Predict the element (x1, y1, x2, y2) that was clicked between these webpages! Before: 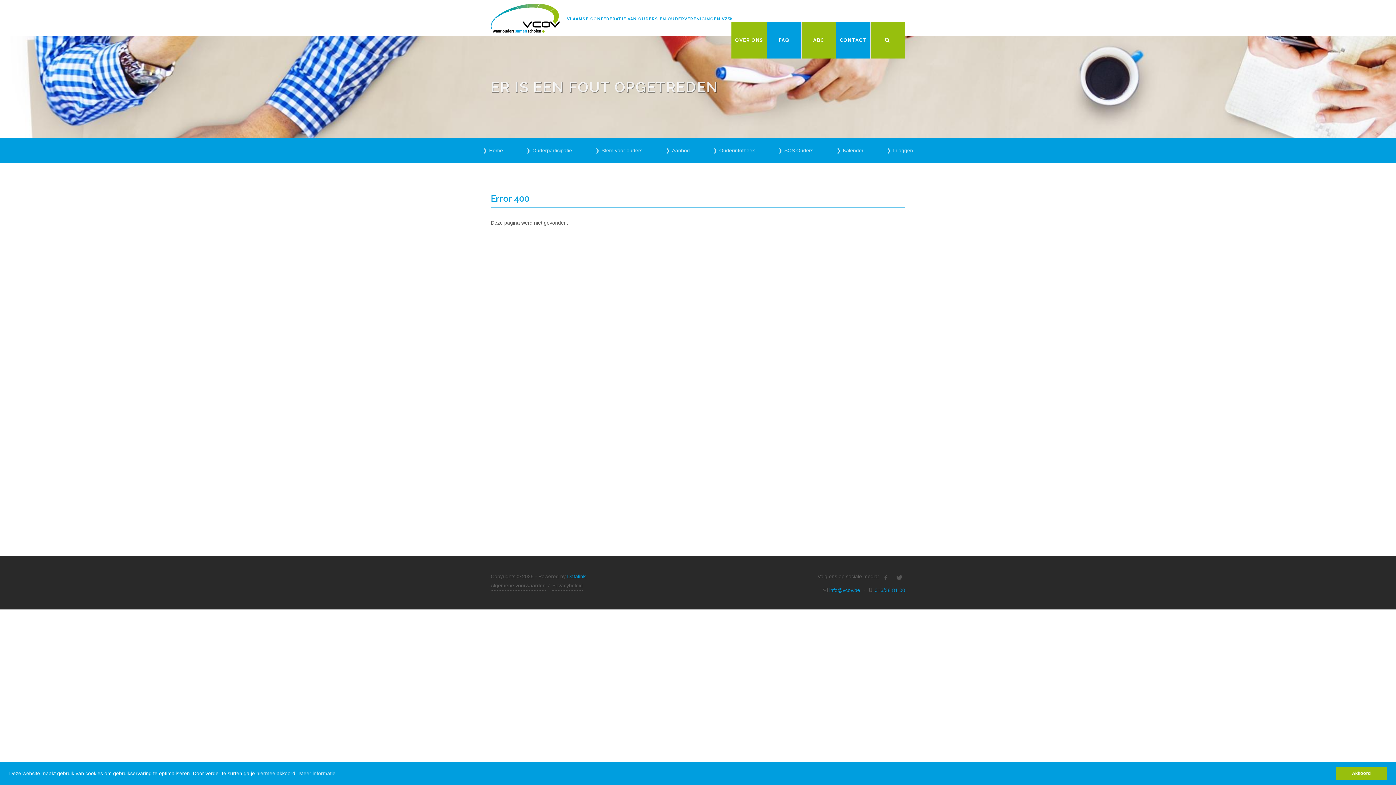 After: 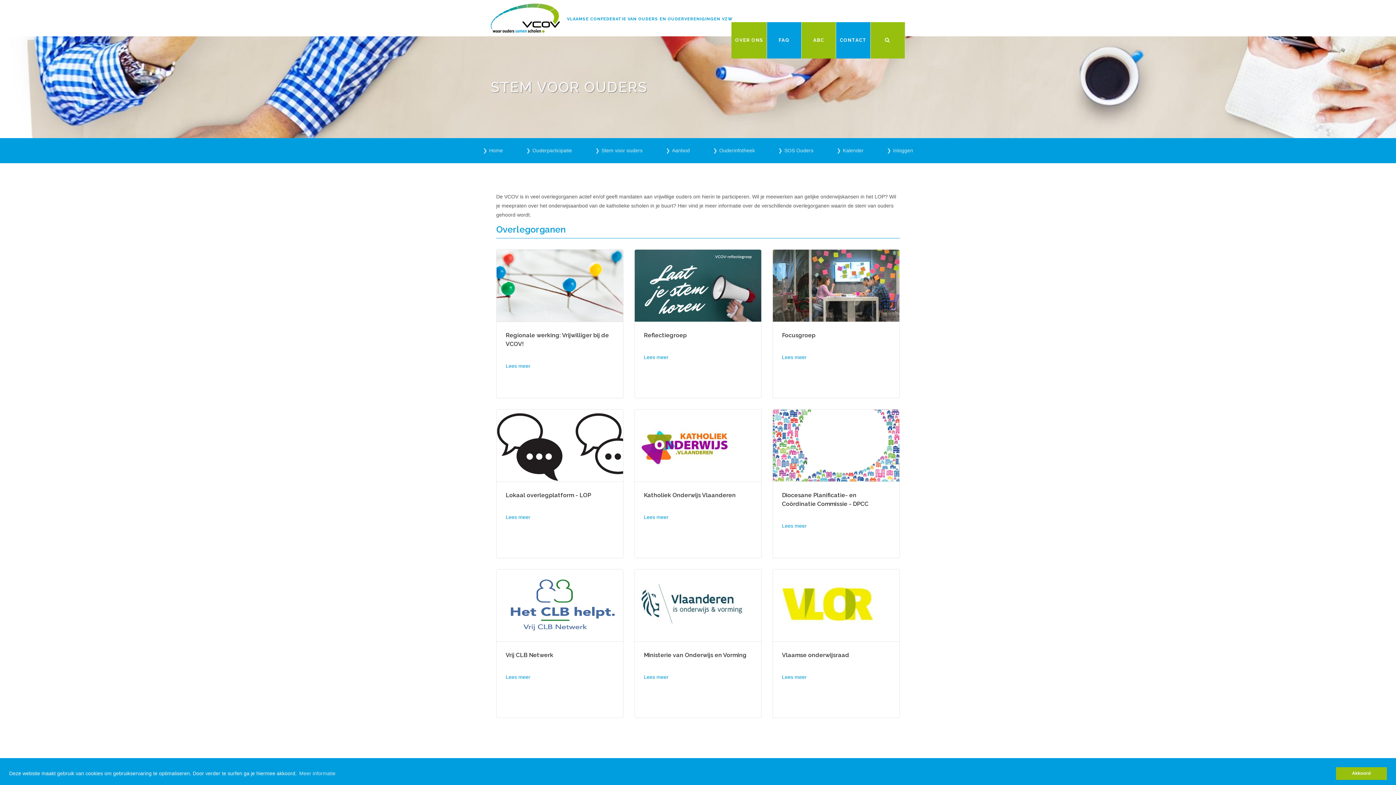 Action: bbox: (583, 141, 654, 160) label: Stem voor ouders